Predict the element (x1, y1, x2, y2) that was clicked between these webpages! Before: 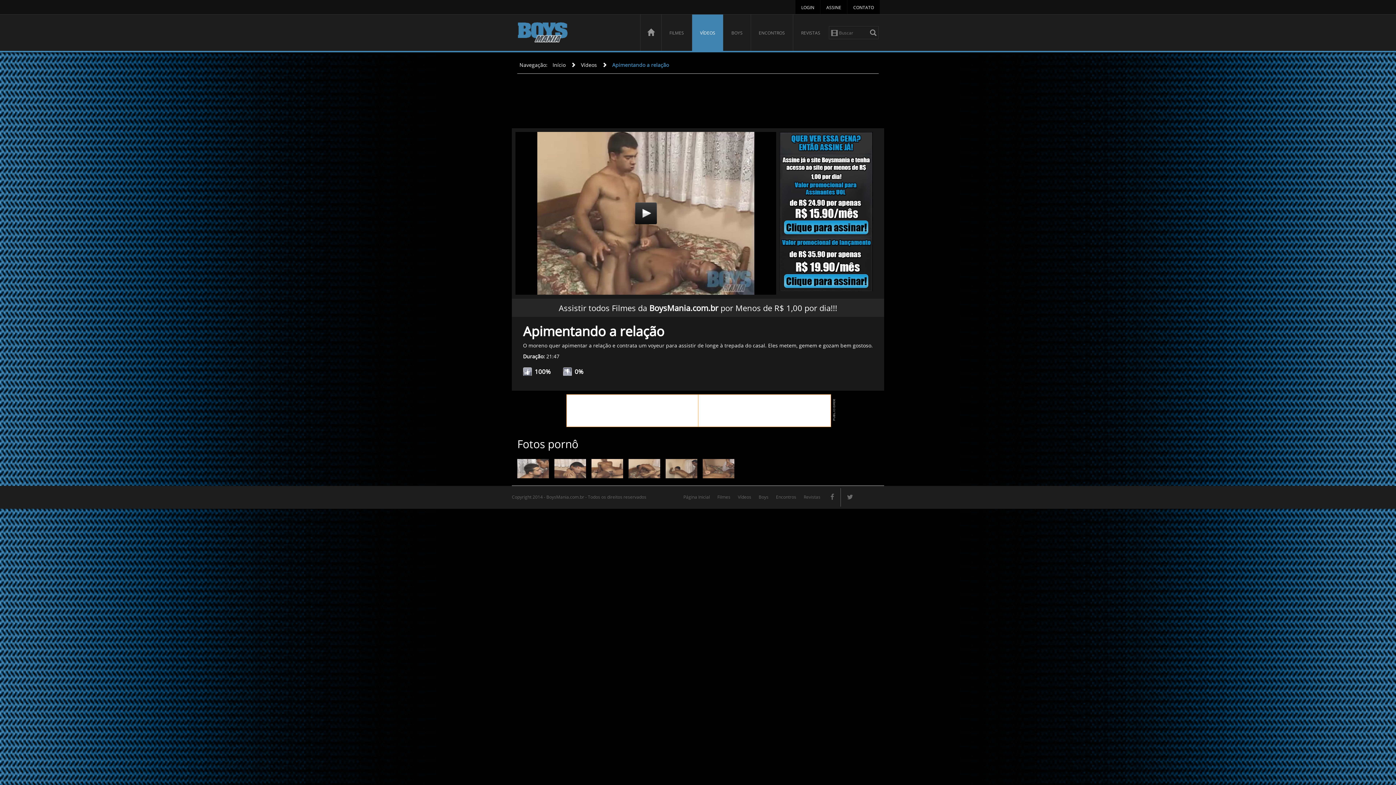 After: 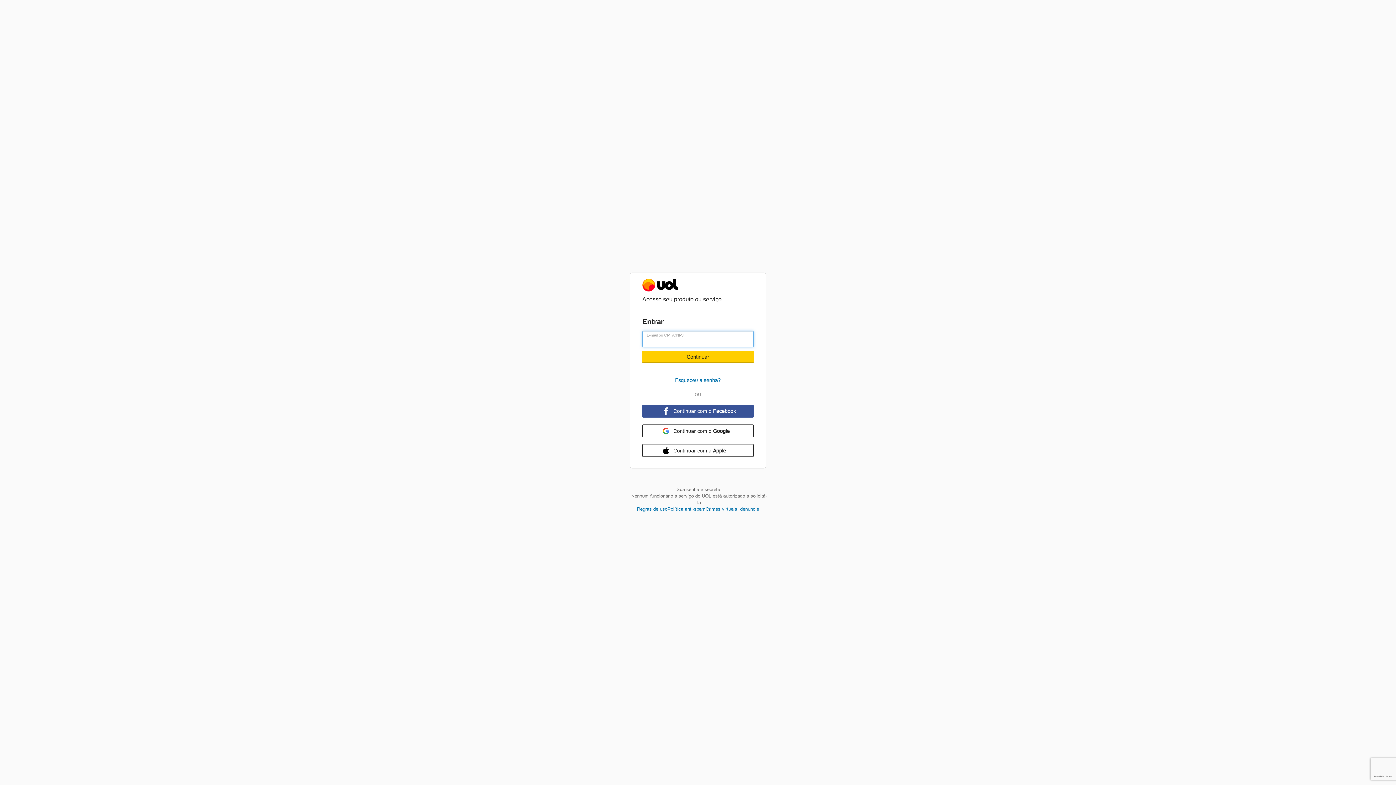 Action: bbox: (795, 0, 820, 14) label: LOGIN